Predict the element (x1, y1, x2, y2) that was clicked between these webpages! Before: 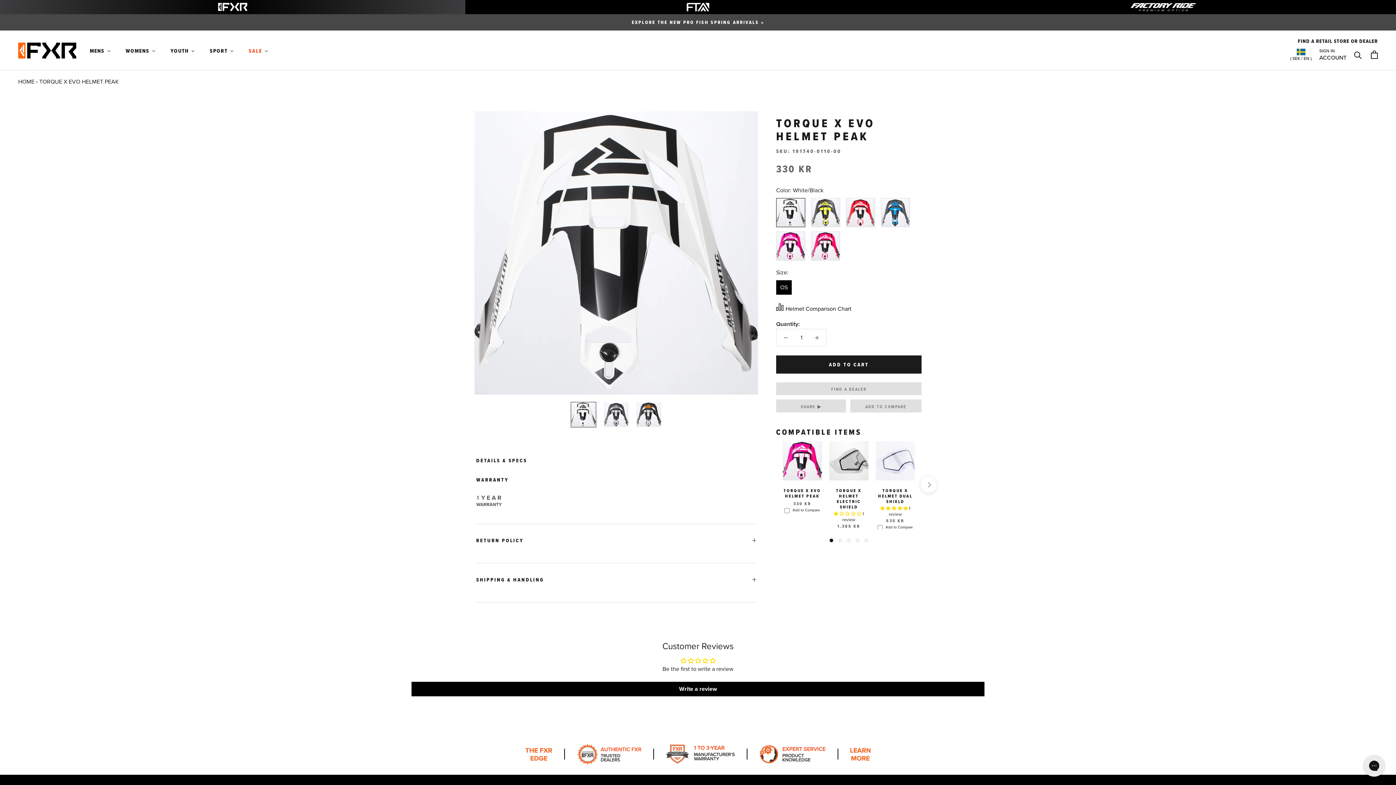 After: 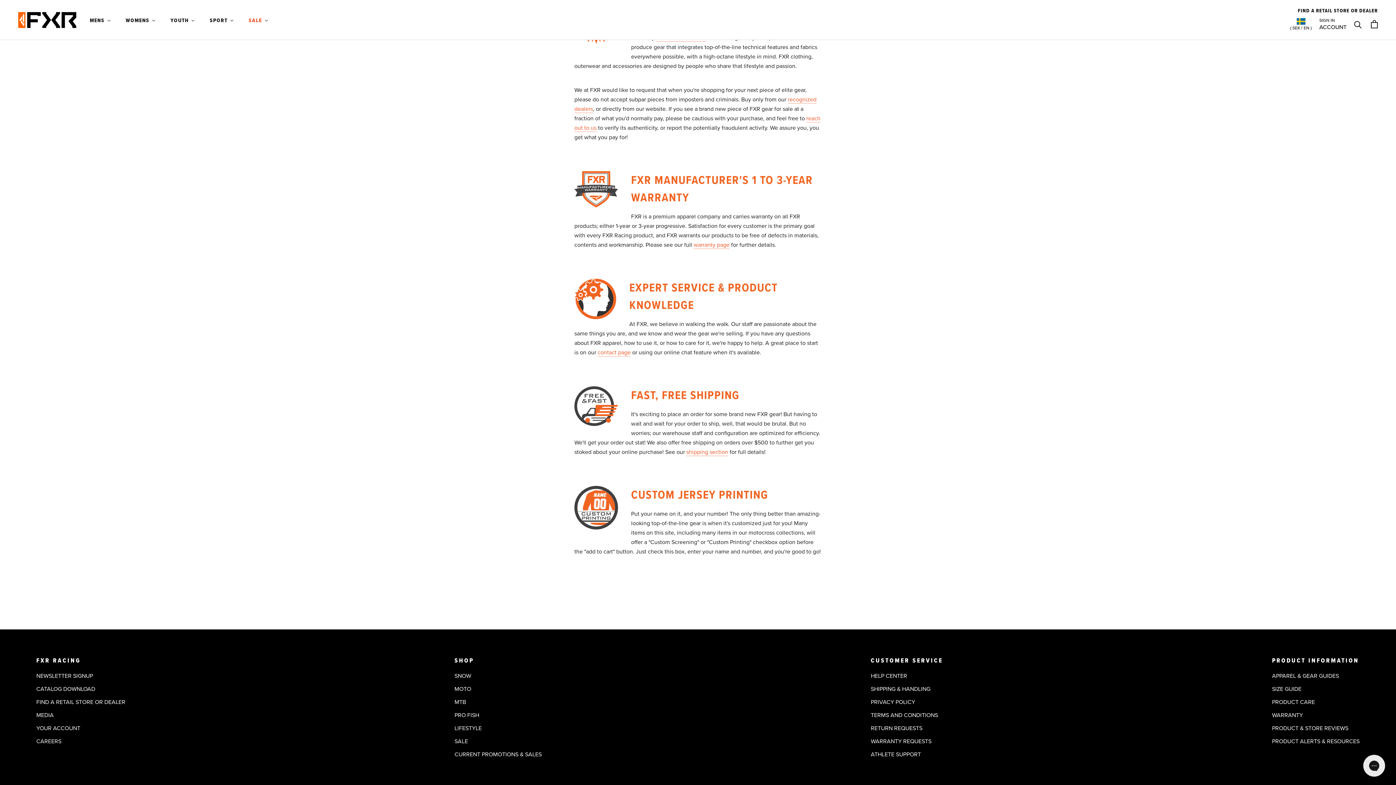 Action: bbox: (577, 743, 641, 765)